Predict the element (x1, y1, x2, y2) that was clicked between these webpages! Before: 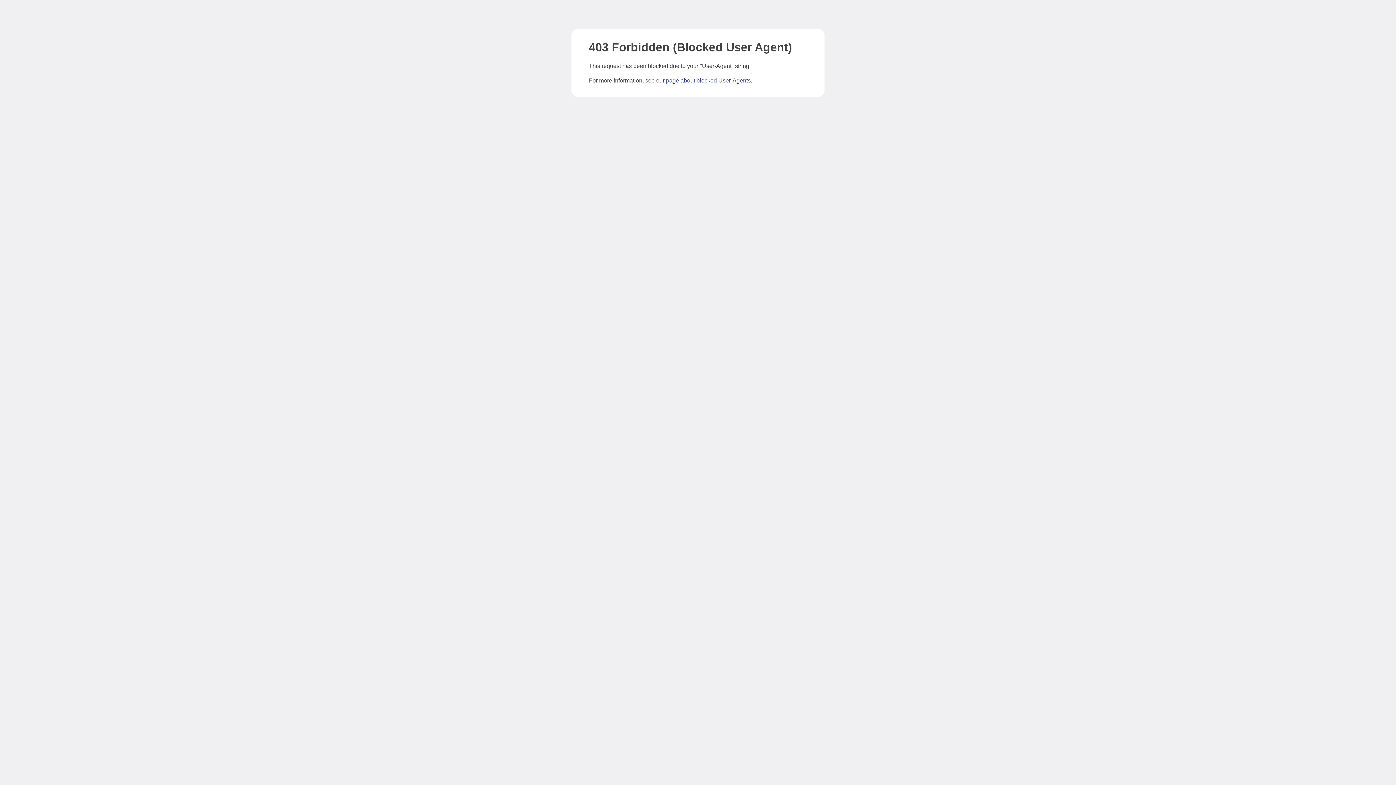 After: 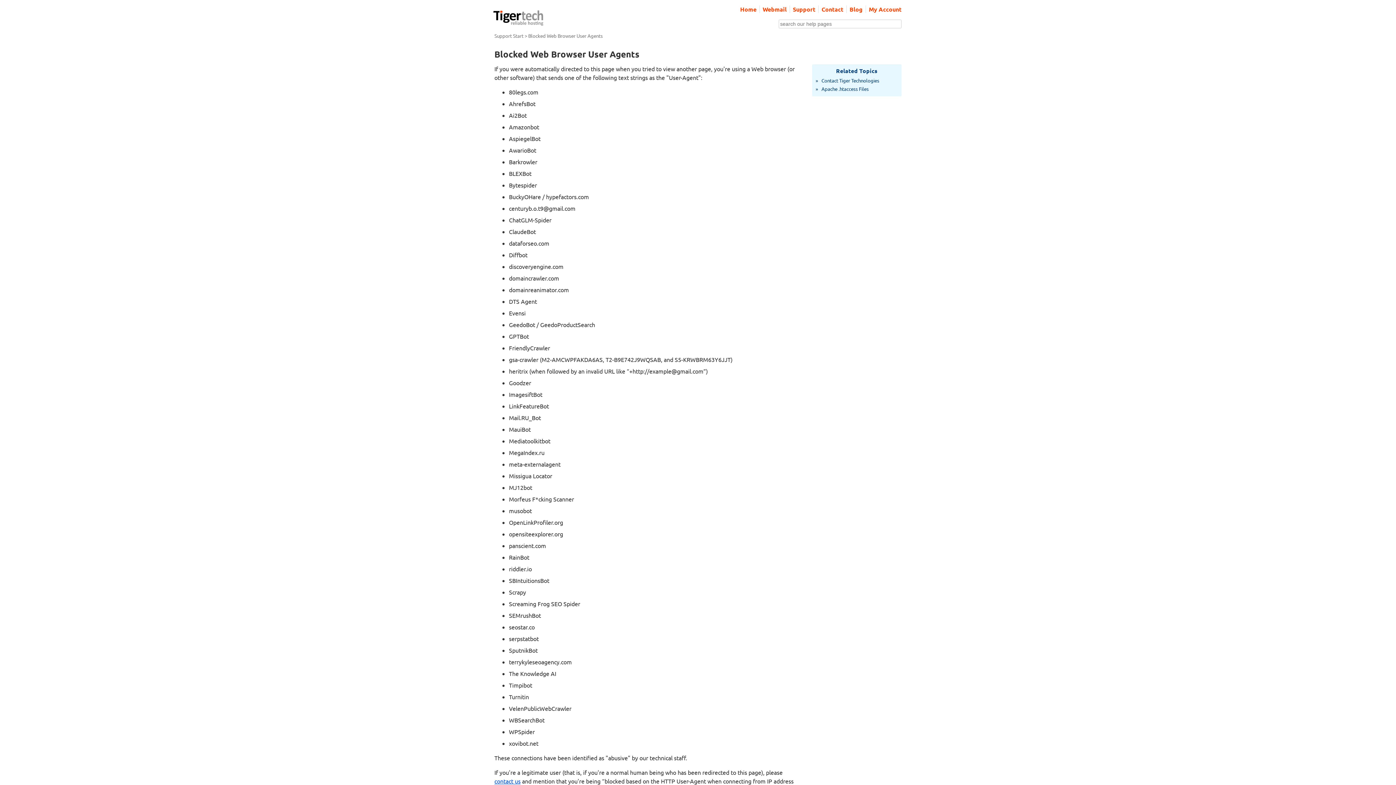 Action: bbox: (666, 77, 750, 83) label: page about blocked User-Agents